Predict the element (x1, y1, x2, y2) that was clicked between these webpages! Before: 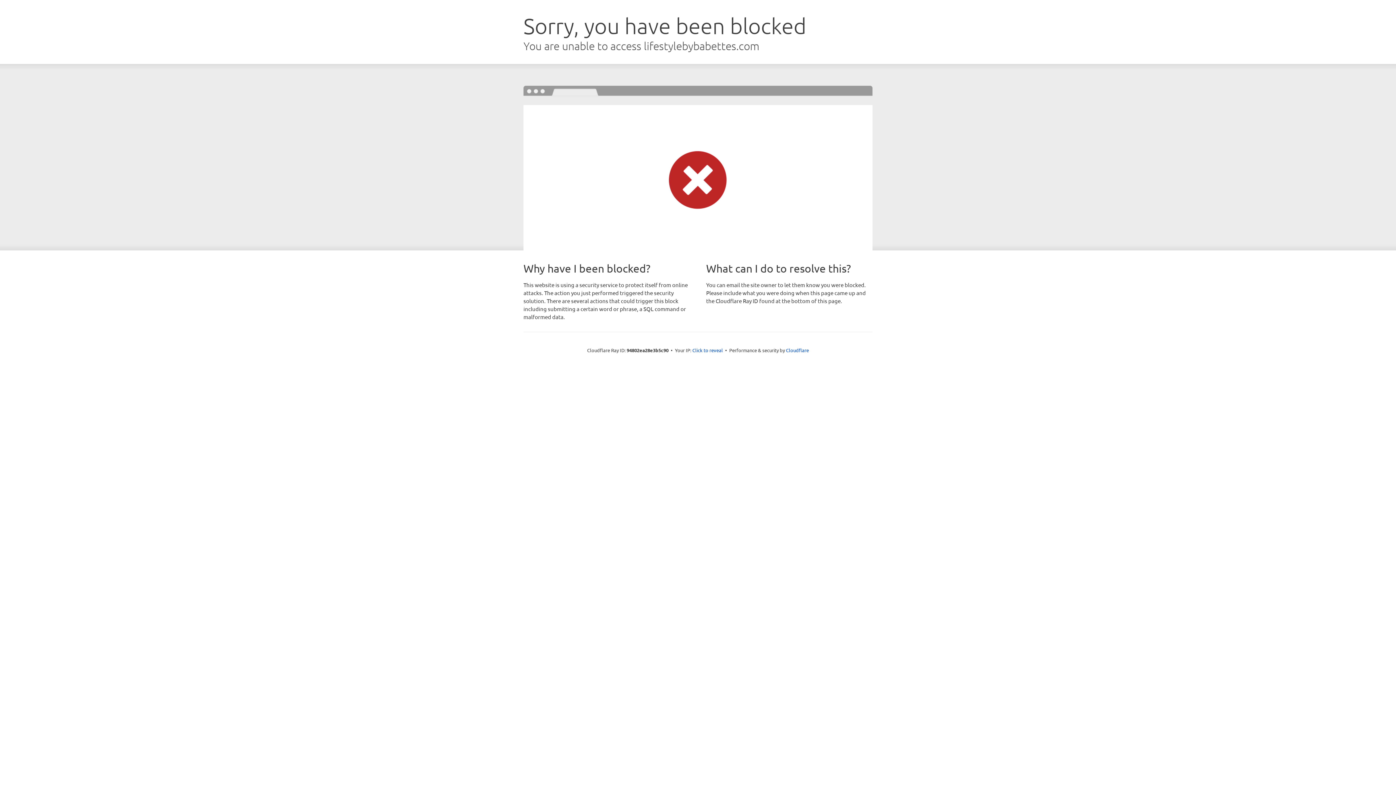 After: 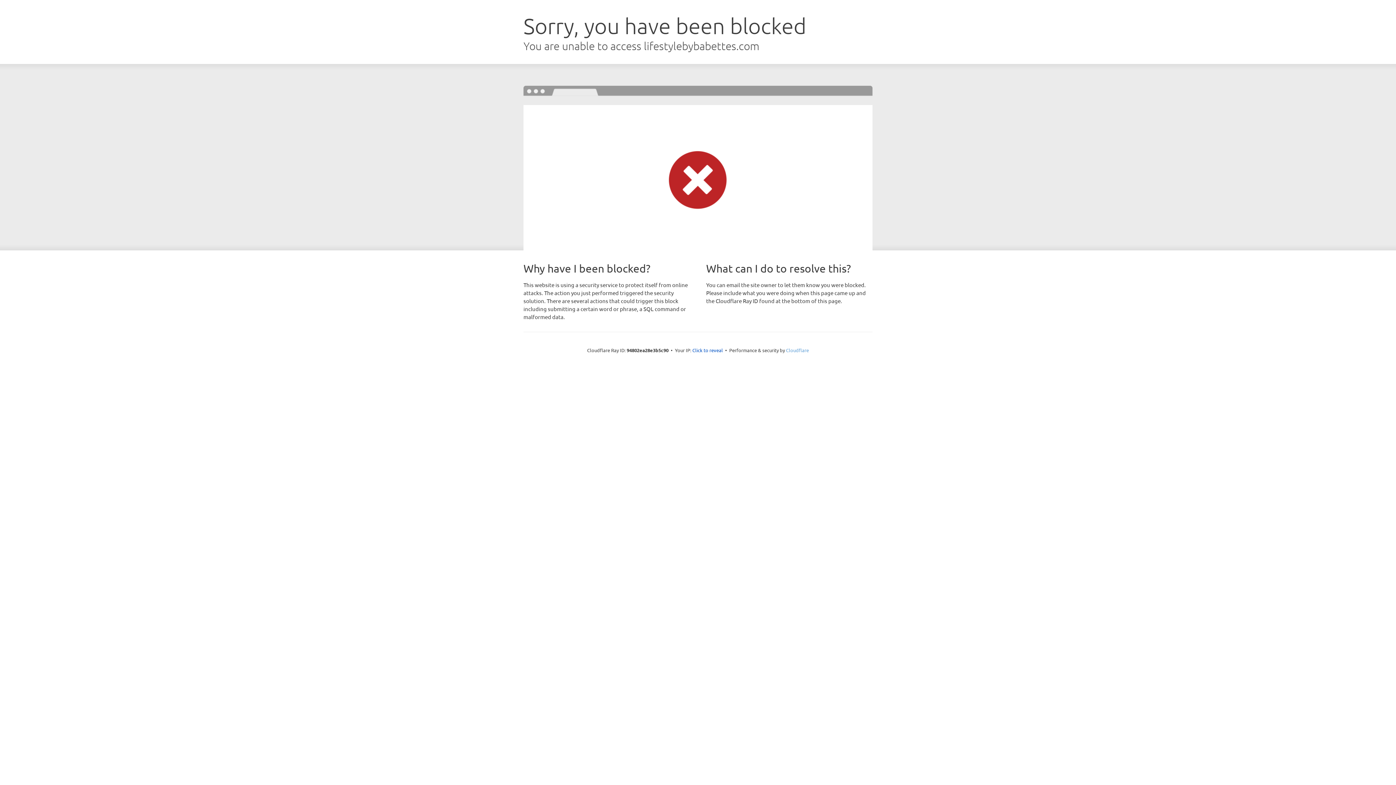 Action: bbox: (786, 347, 809, 353) label: Cloudflare